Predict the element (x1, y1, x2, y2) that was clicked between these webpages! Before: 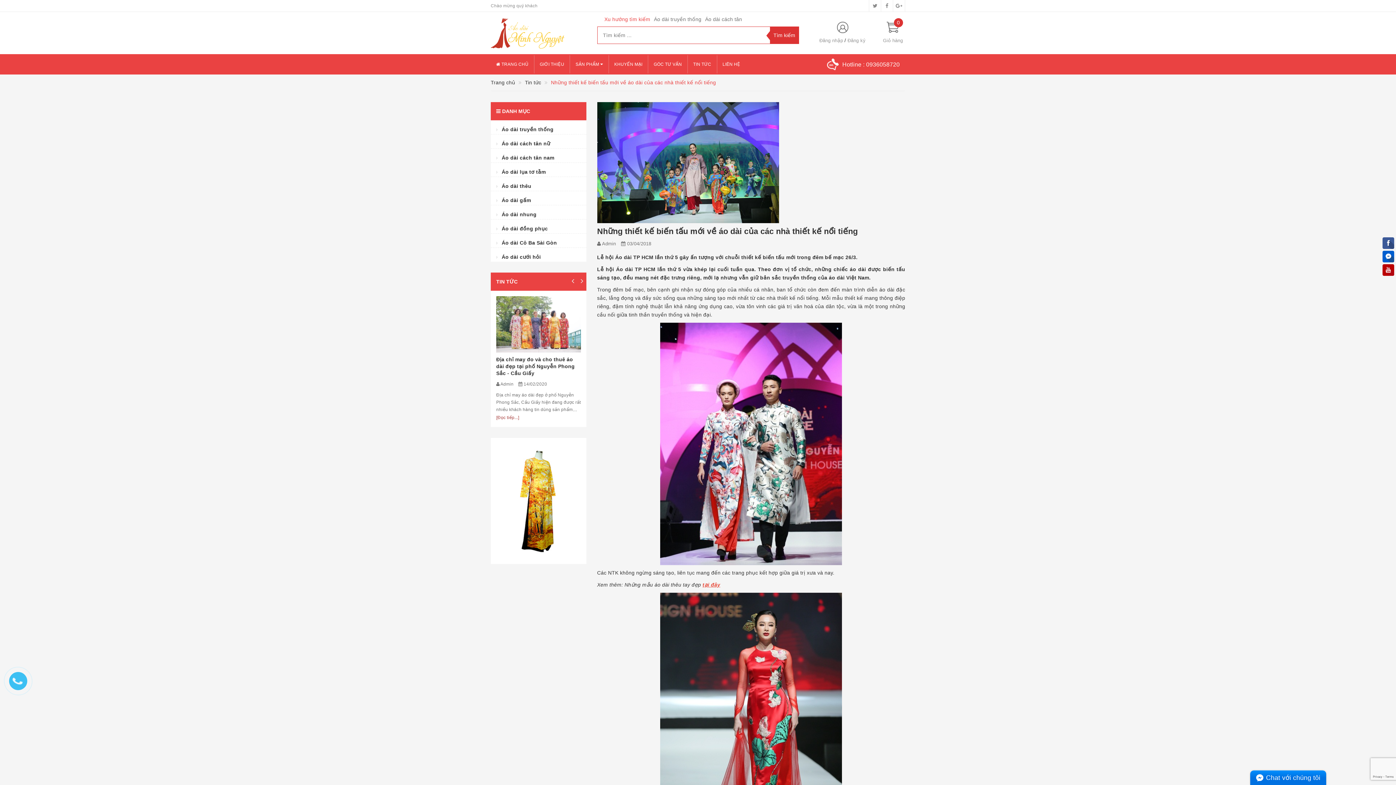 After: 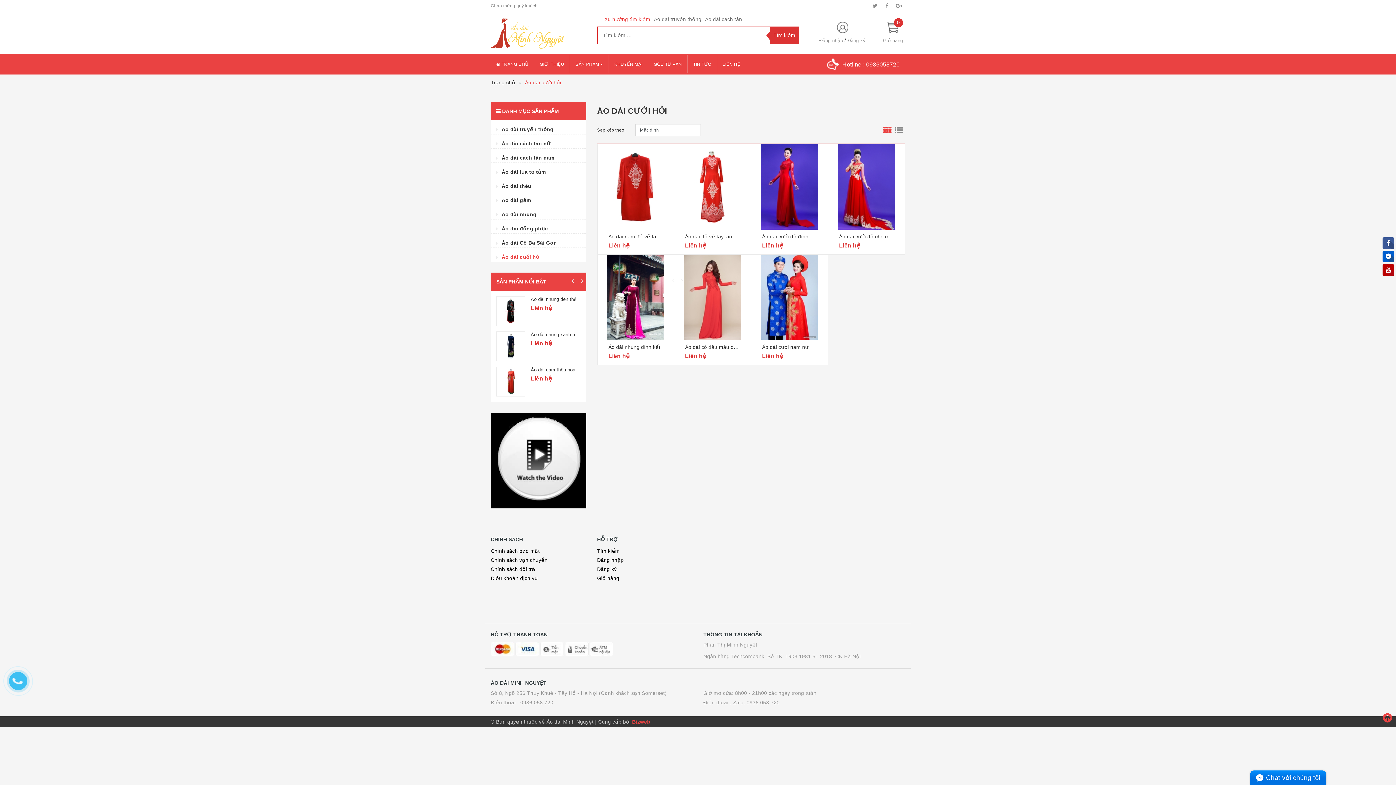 Action: bbox: (490, 248, 577, 261) label: Áo dài cưới hỏi